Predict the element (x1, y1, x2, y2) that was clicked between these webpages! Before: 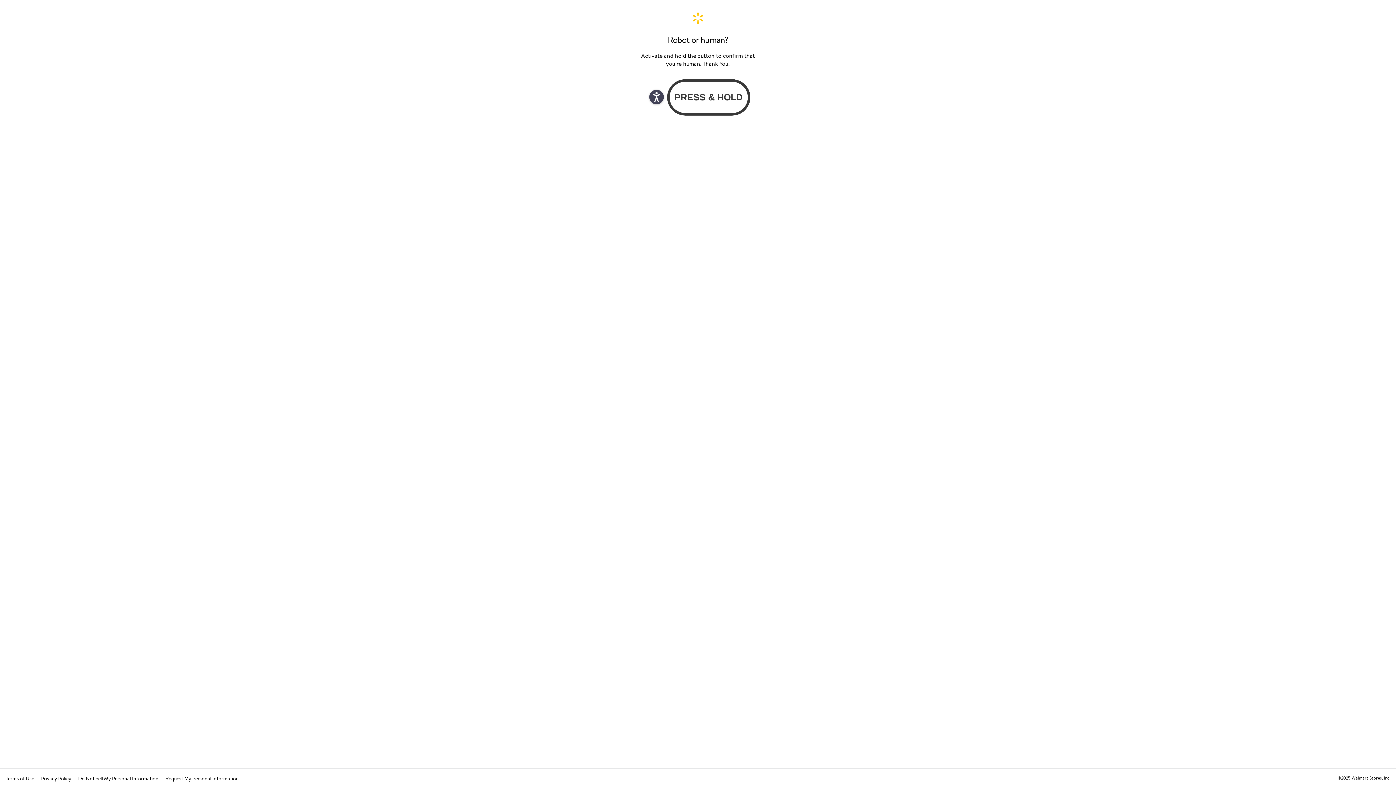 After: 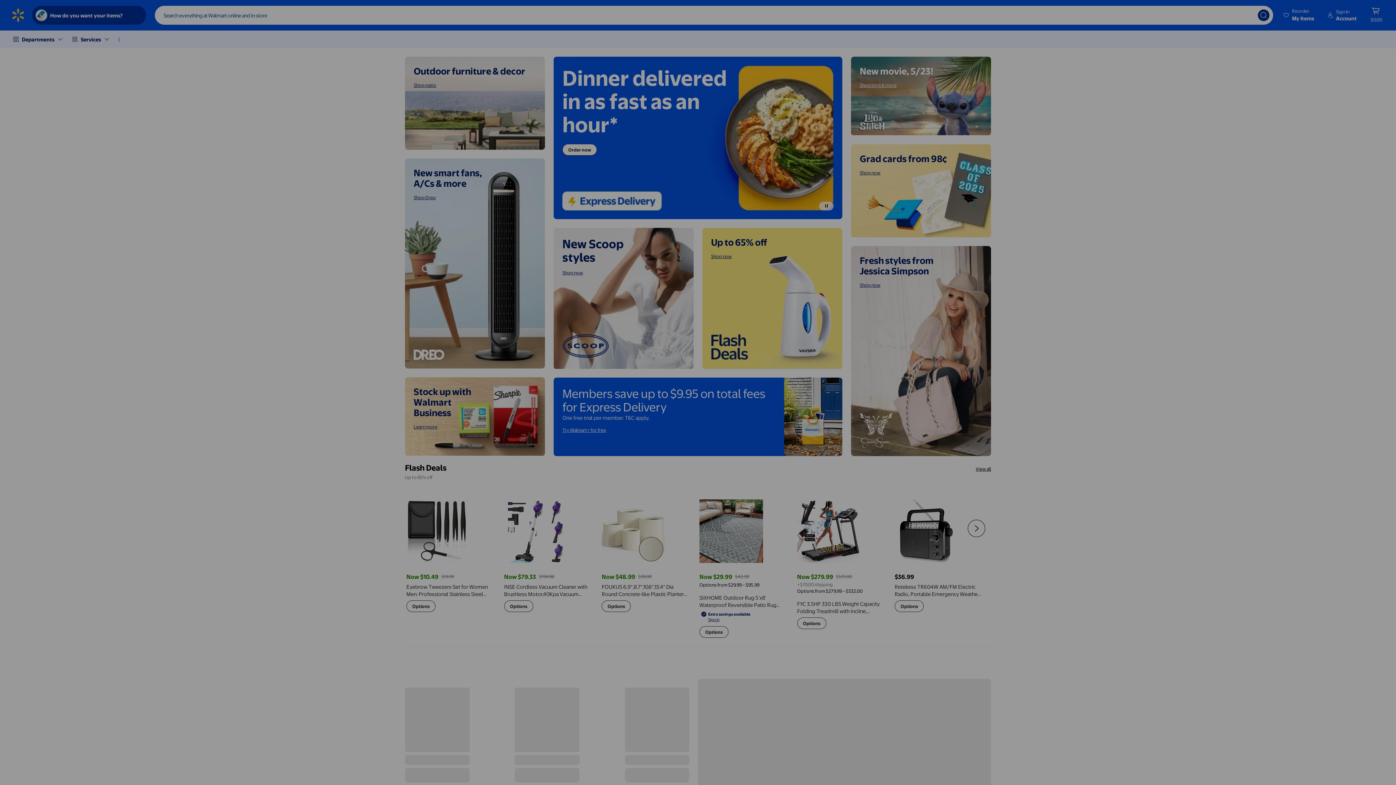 Action: bbox: (640, 11, 756, 24) label: Walmart. Save Money. Live Better. Home Page